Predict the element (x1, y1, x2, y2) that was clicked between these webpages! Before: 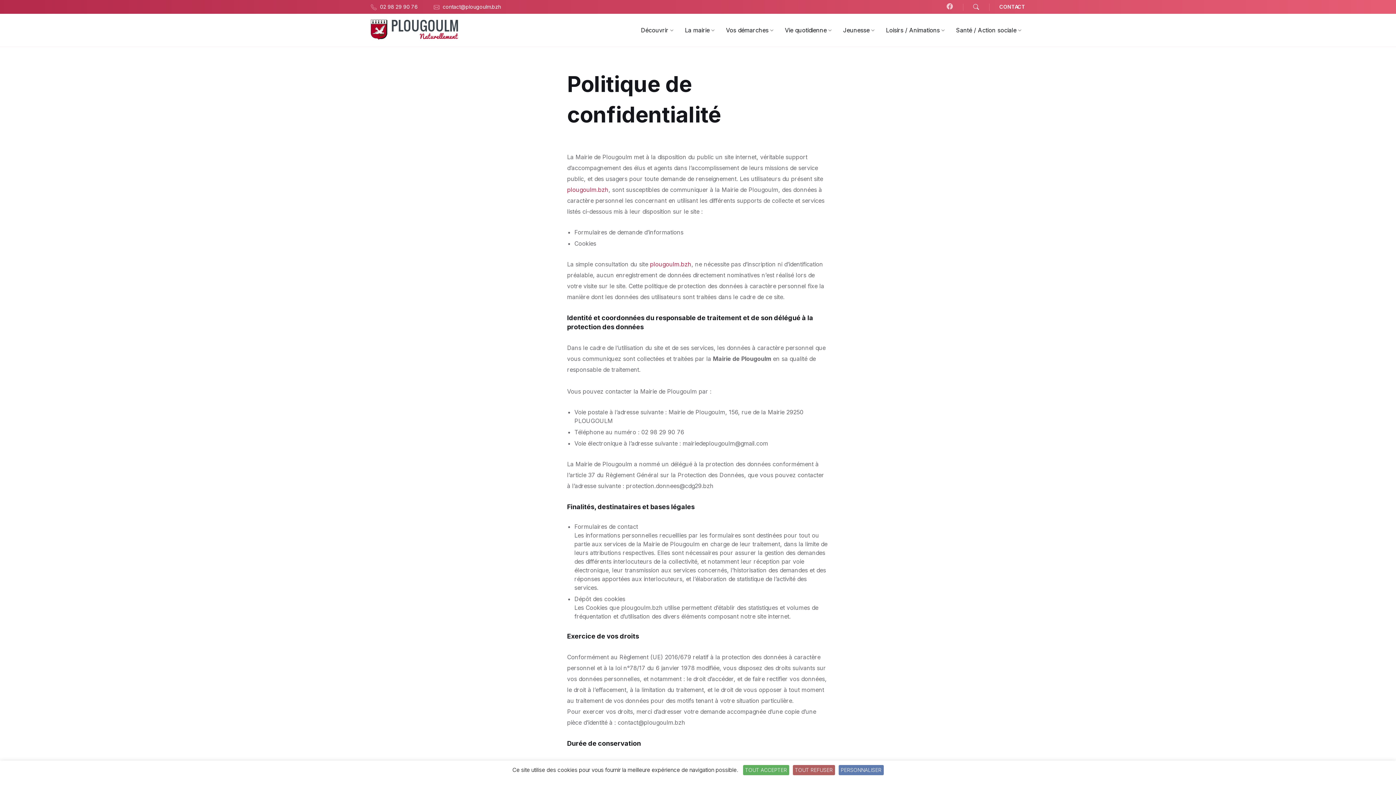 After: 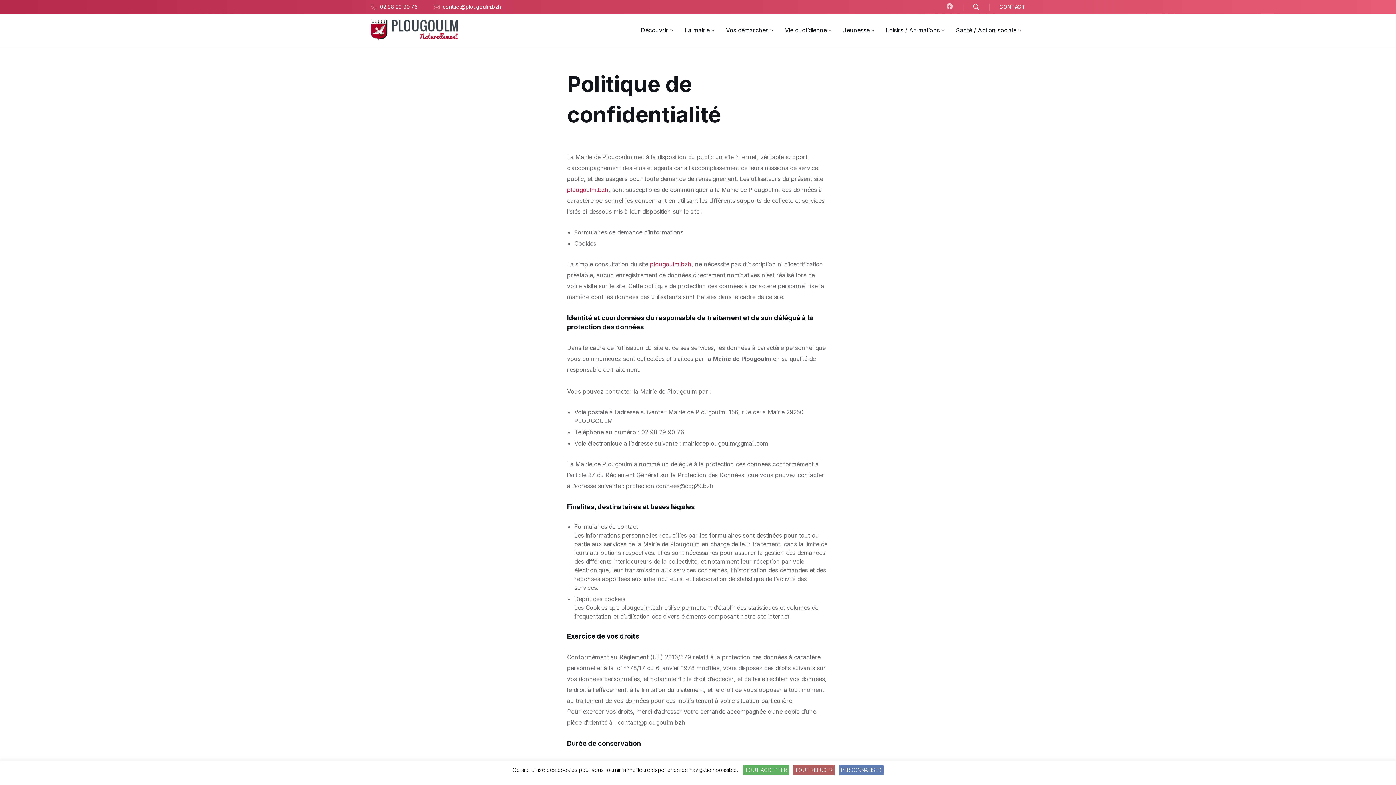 Action: bbox: (442, 3, 501, 9) label: contact@plougoulm.bzh